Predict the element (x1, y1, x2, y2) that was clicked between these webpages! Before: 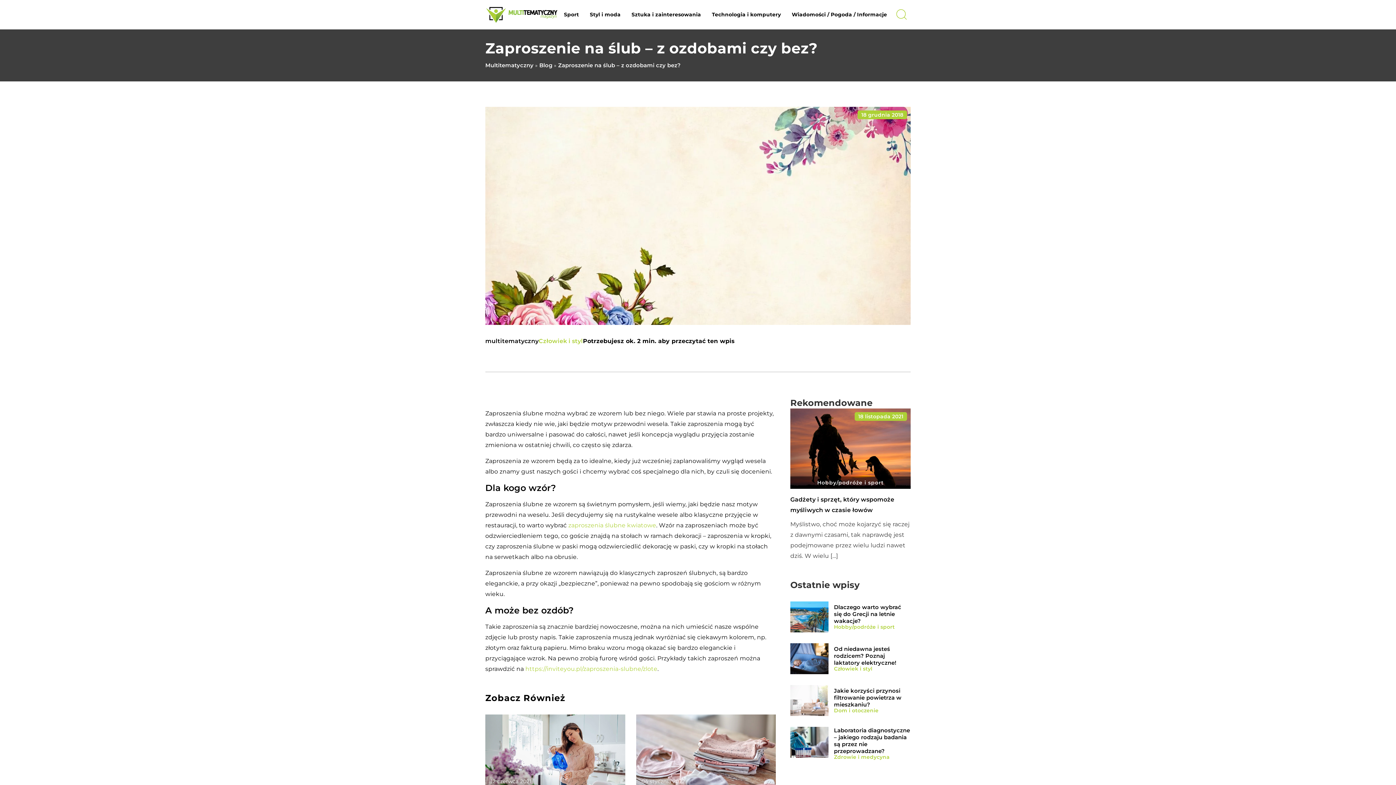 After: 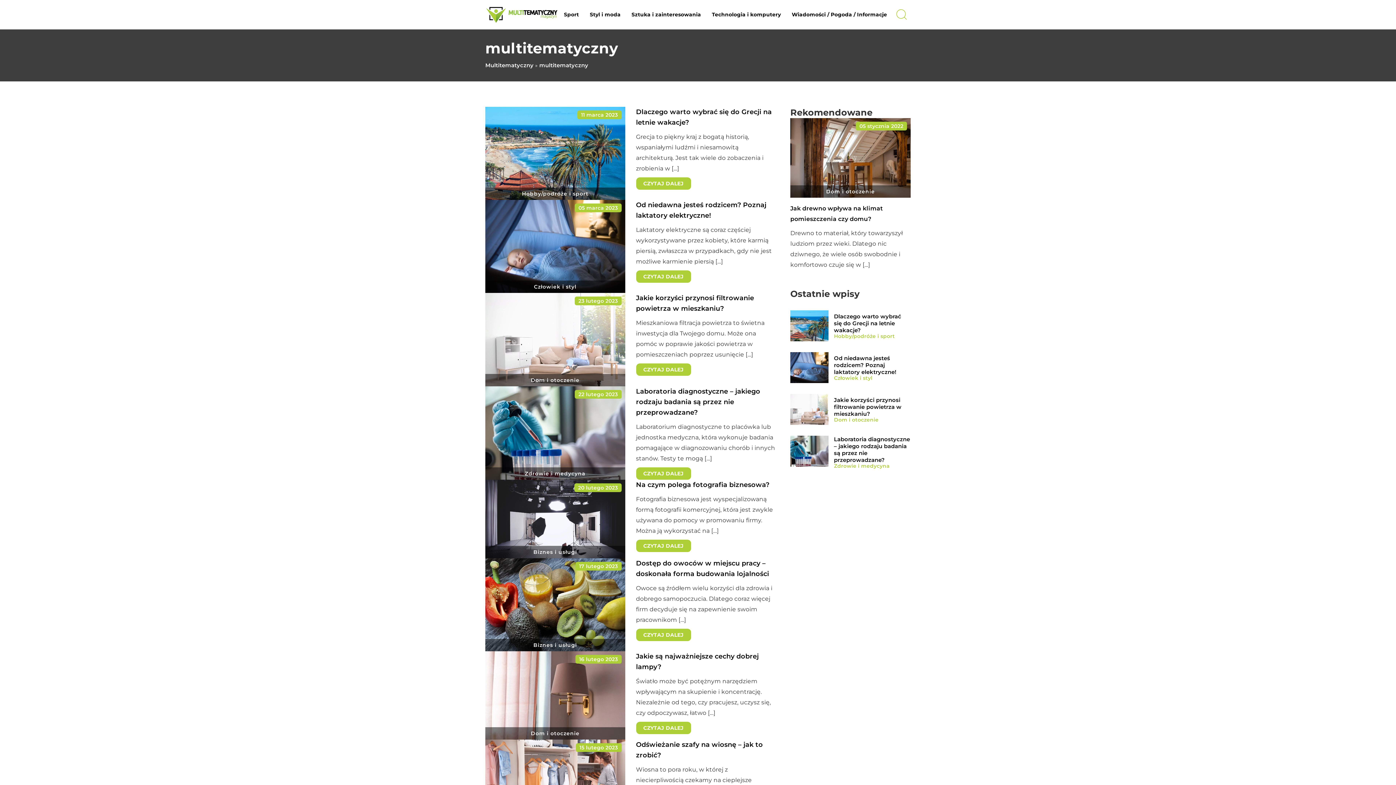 Action: bbox: (485, 338, 538, 344) label: multitematyczny